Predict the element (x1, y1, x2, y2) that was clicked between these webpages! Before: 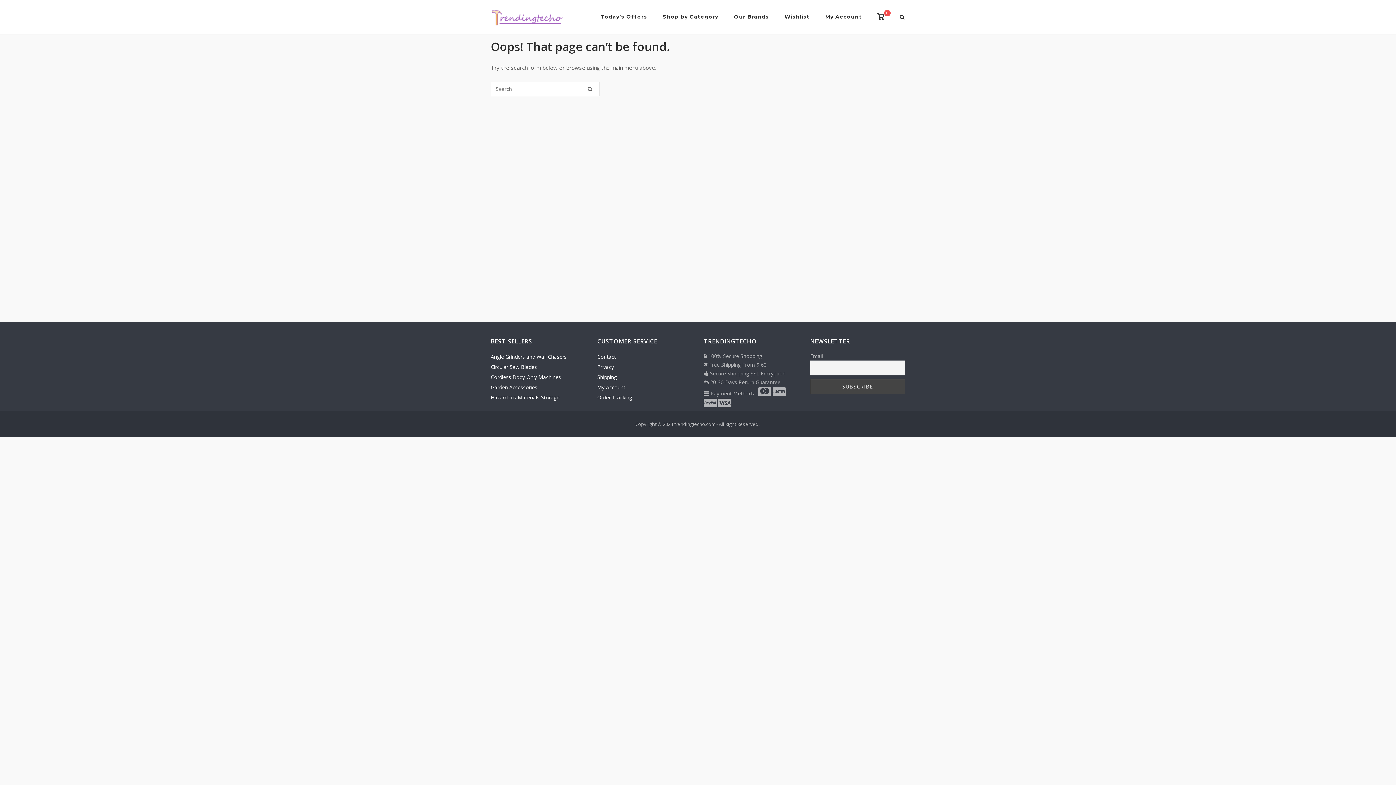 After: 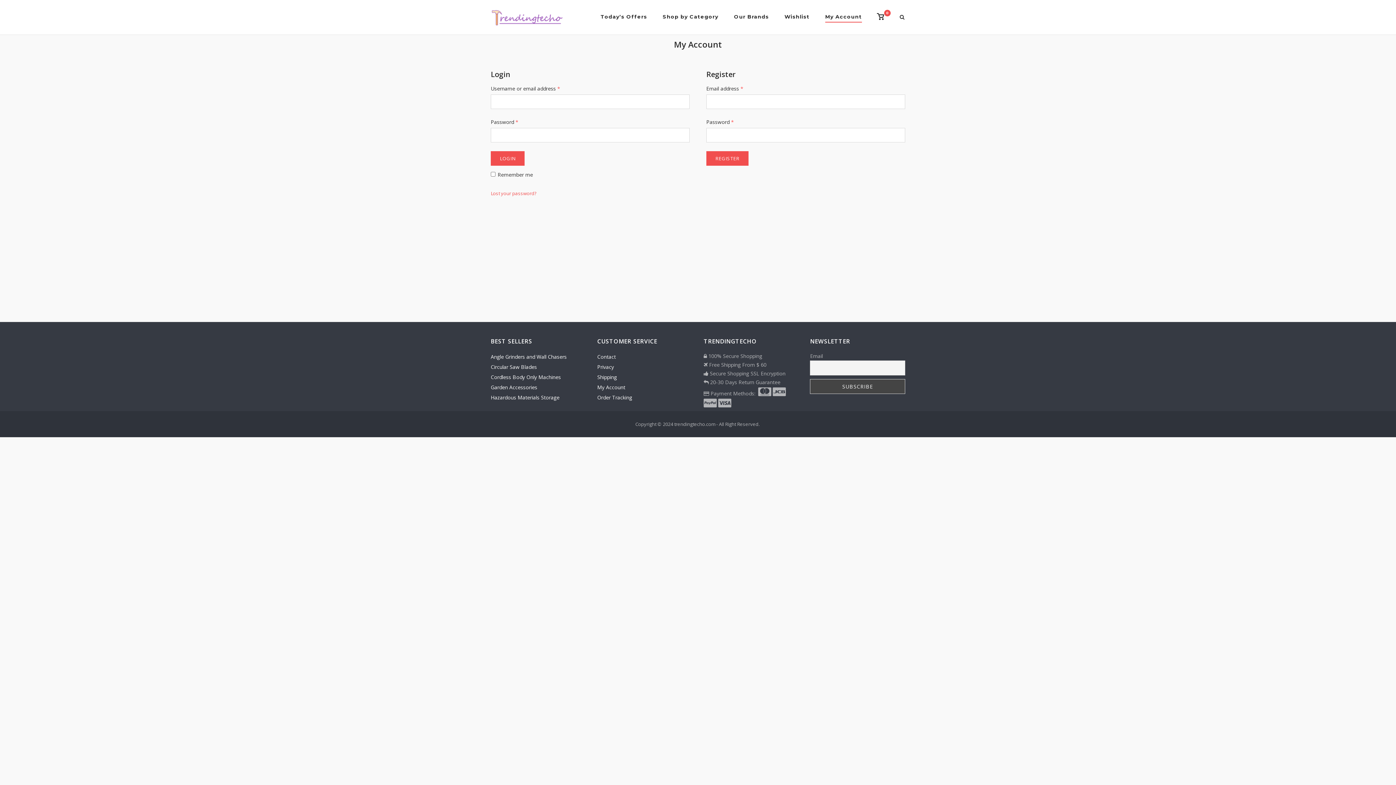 Action: label: My Account bbox: (597, 384, 625, 390)